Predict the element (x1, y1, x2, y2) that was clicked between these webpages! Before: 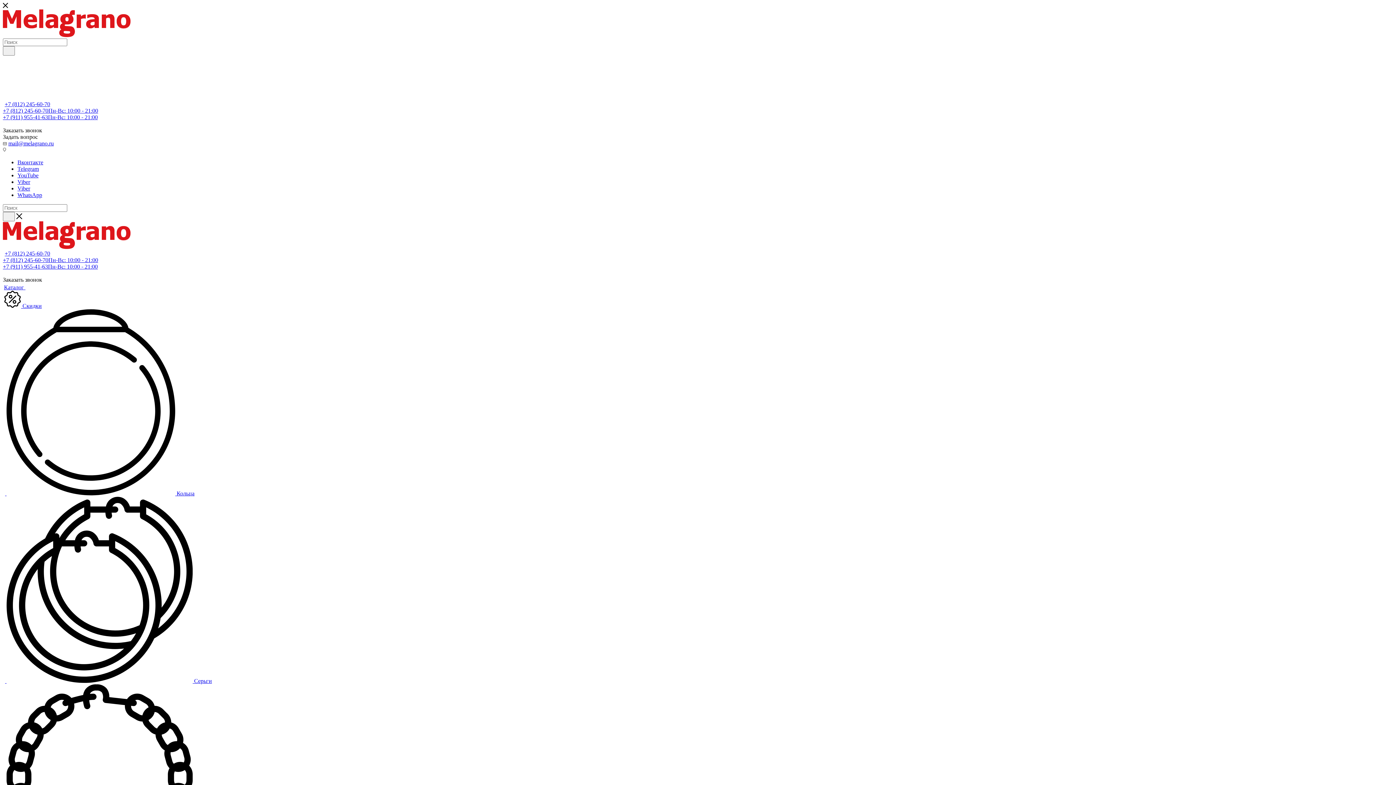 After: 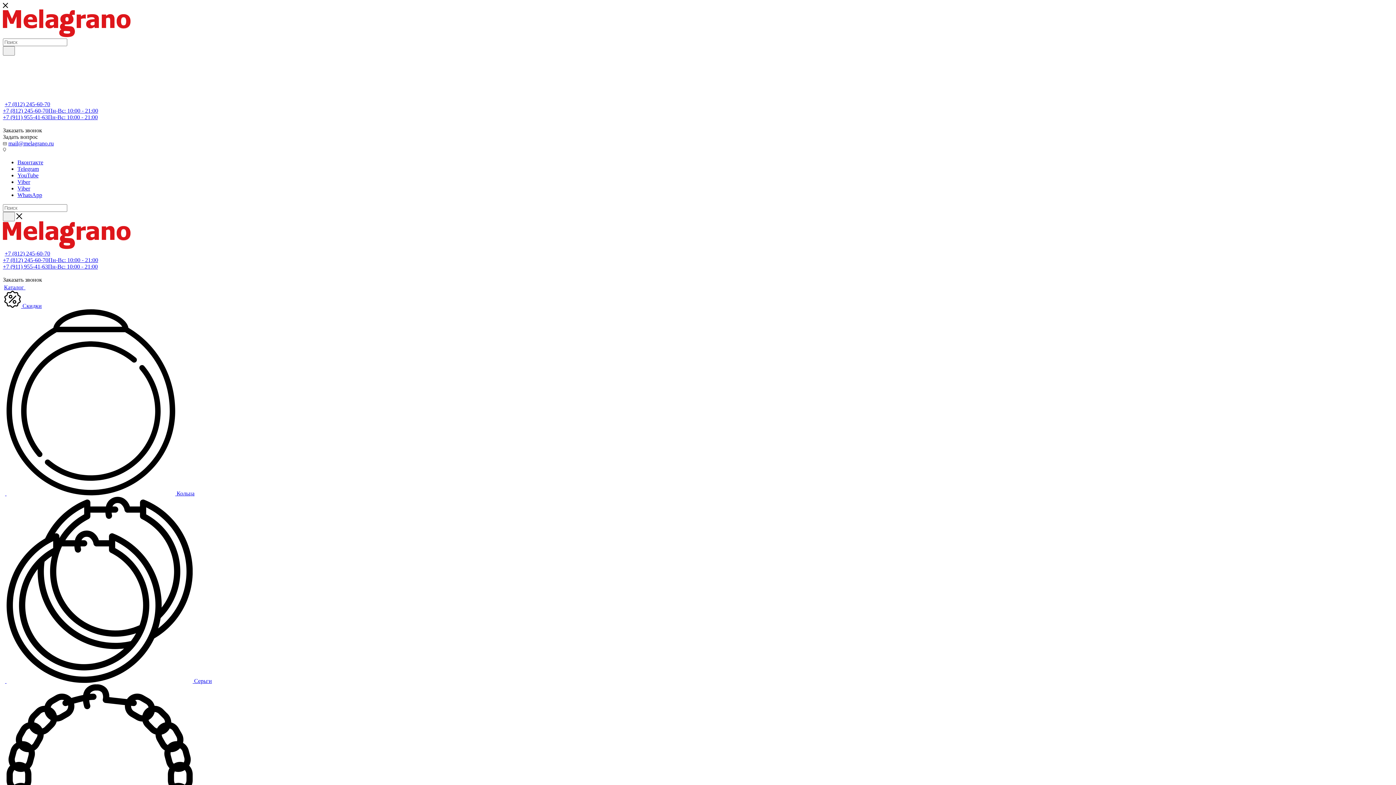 Action: label: Каталог  bbox: (4, 284, 243, 290)